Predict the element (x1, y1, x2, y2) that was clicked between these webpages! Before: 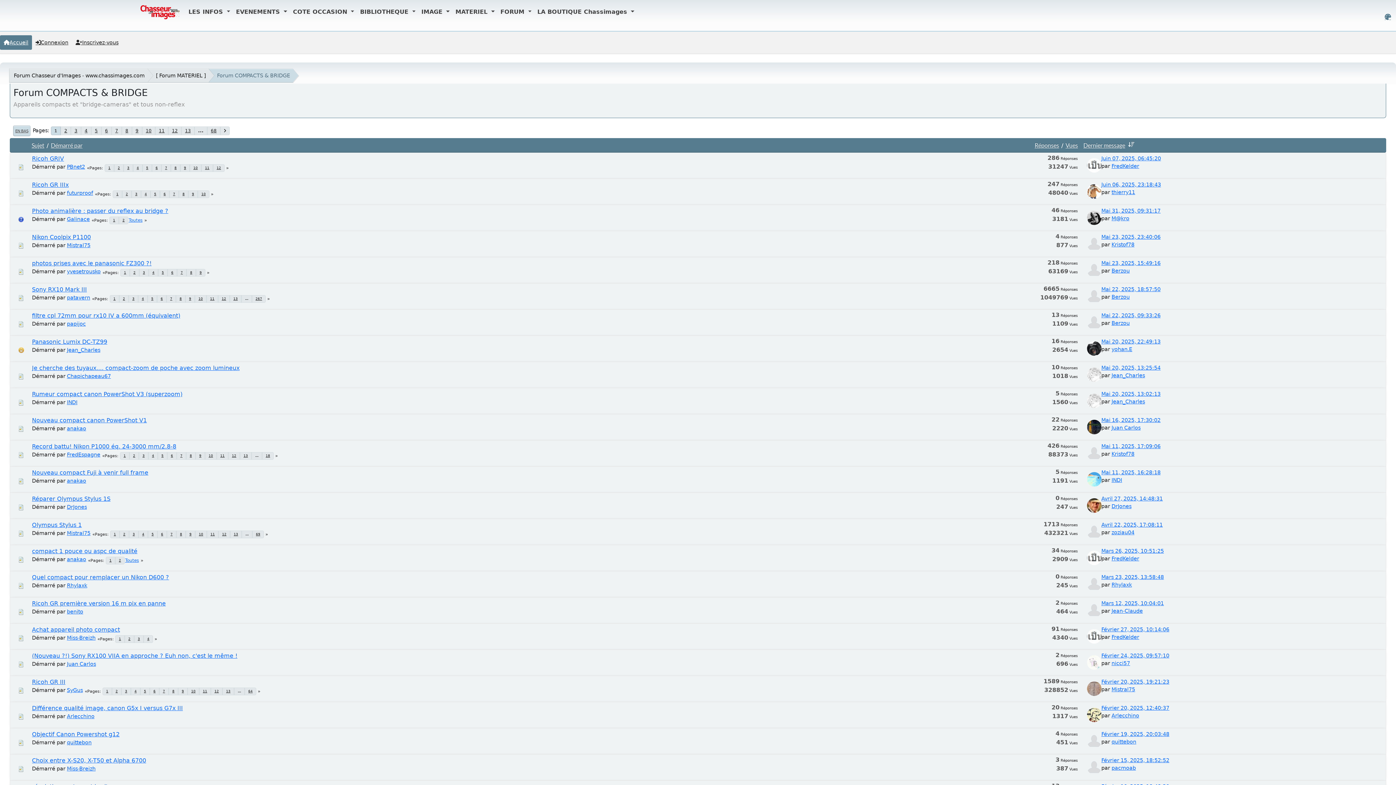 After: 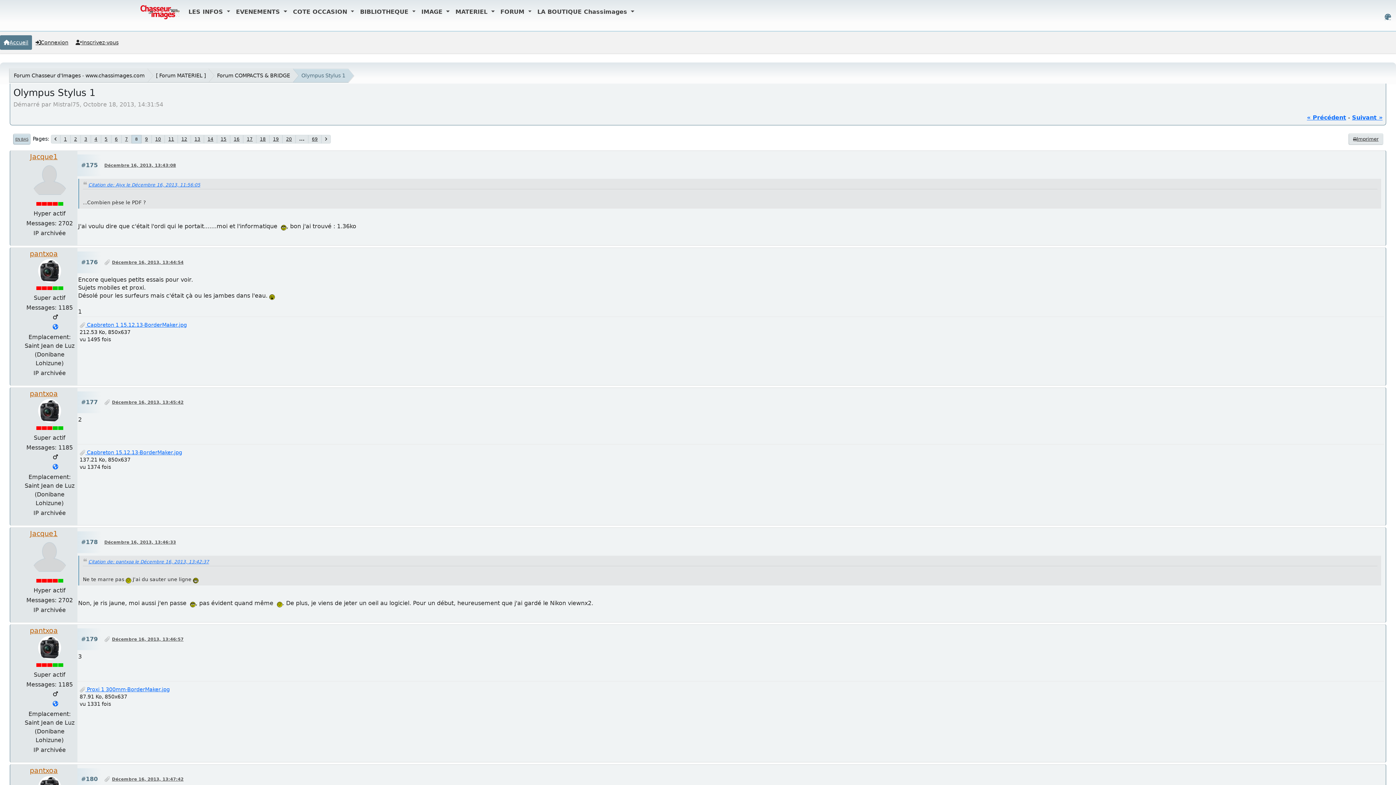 Action: bbox: (176, 530, 185, 538) label: 8